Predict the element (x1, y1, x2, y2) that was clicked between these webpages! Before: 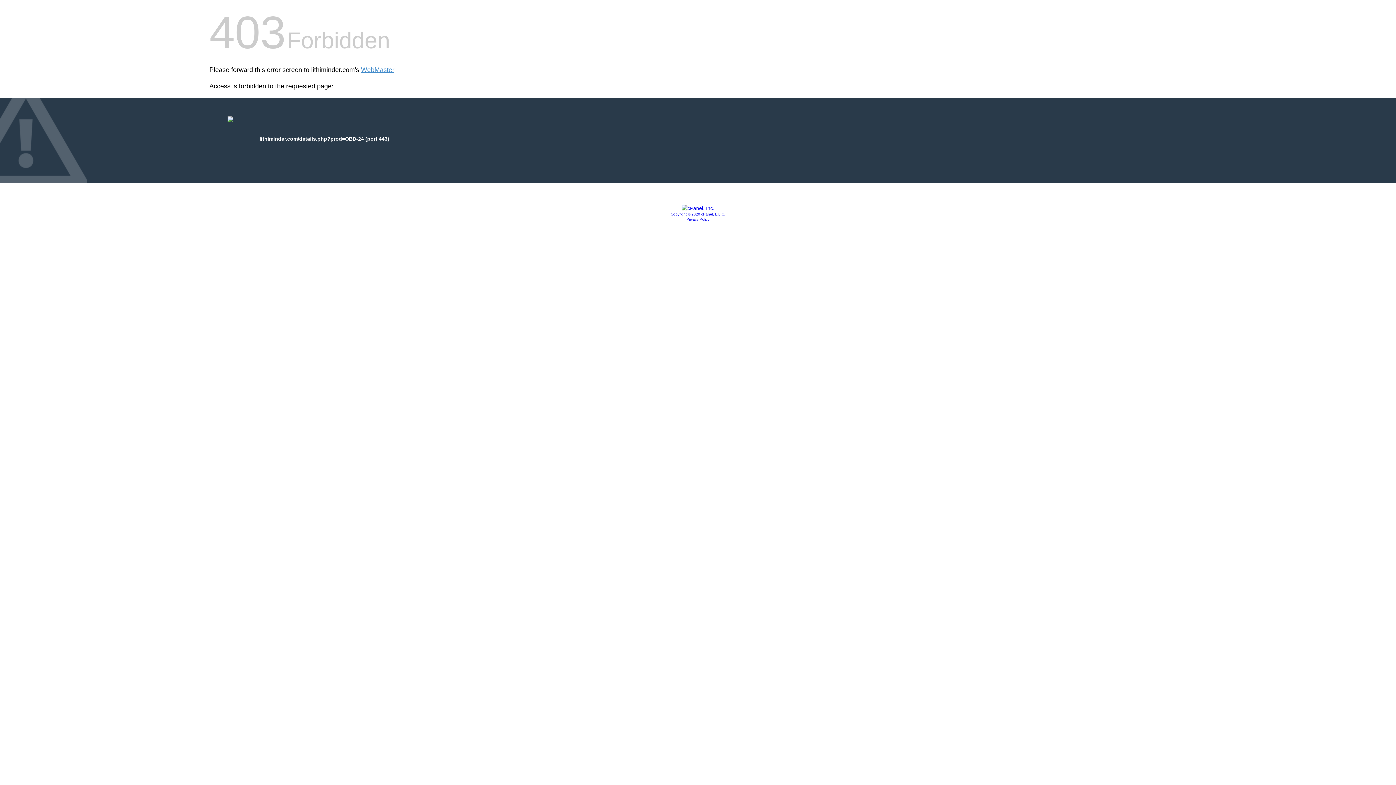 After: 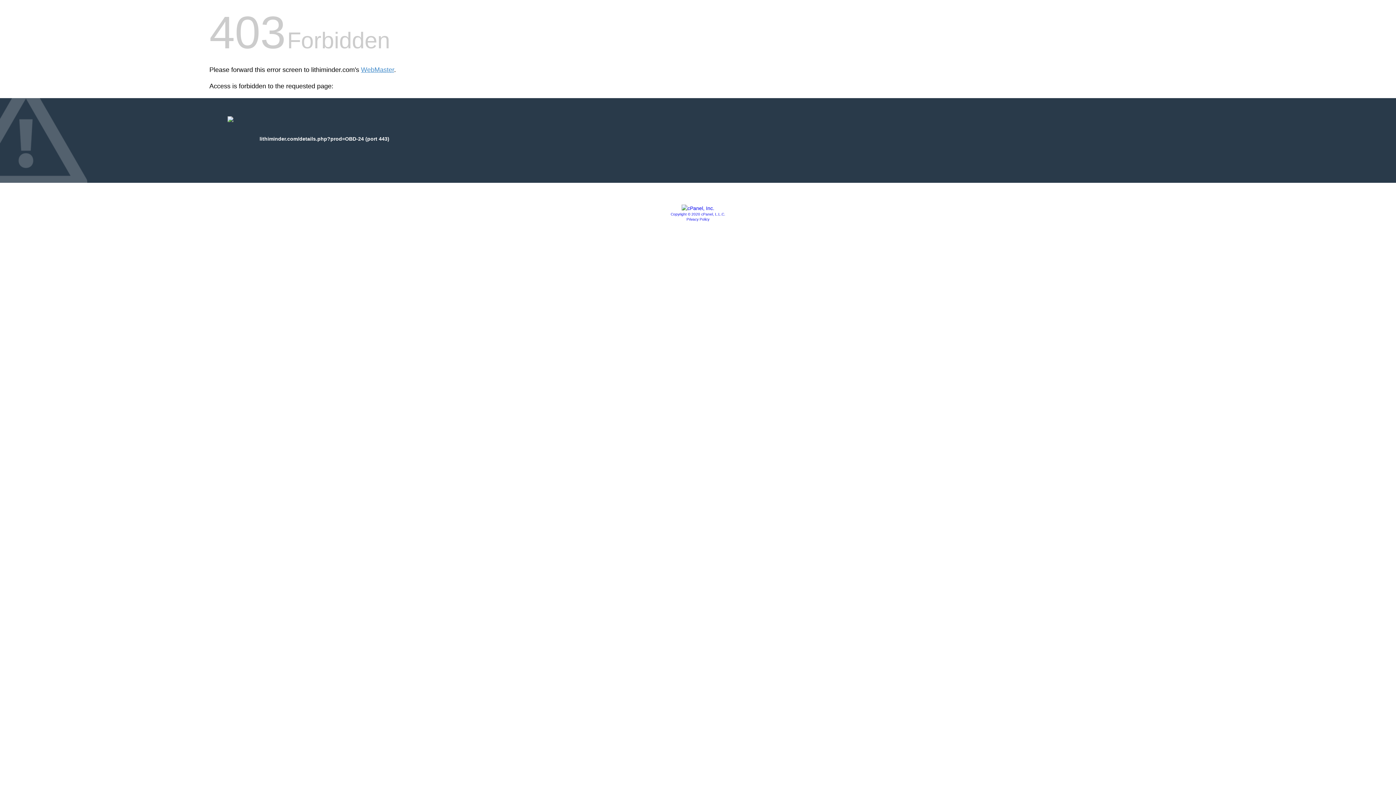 Action: bbox: (681, 205, 714, 211)